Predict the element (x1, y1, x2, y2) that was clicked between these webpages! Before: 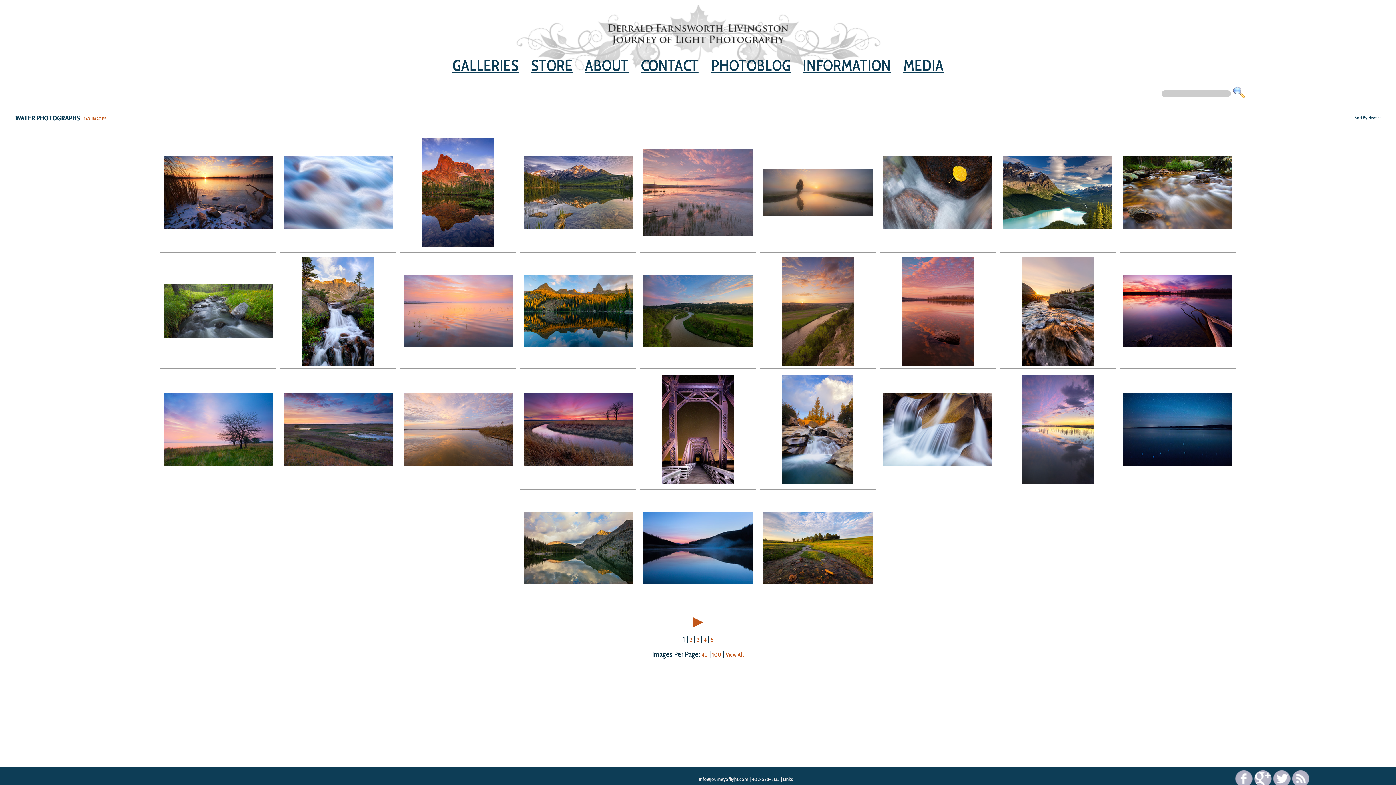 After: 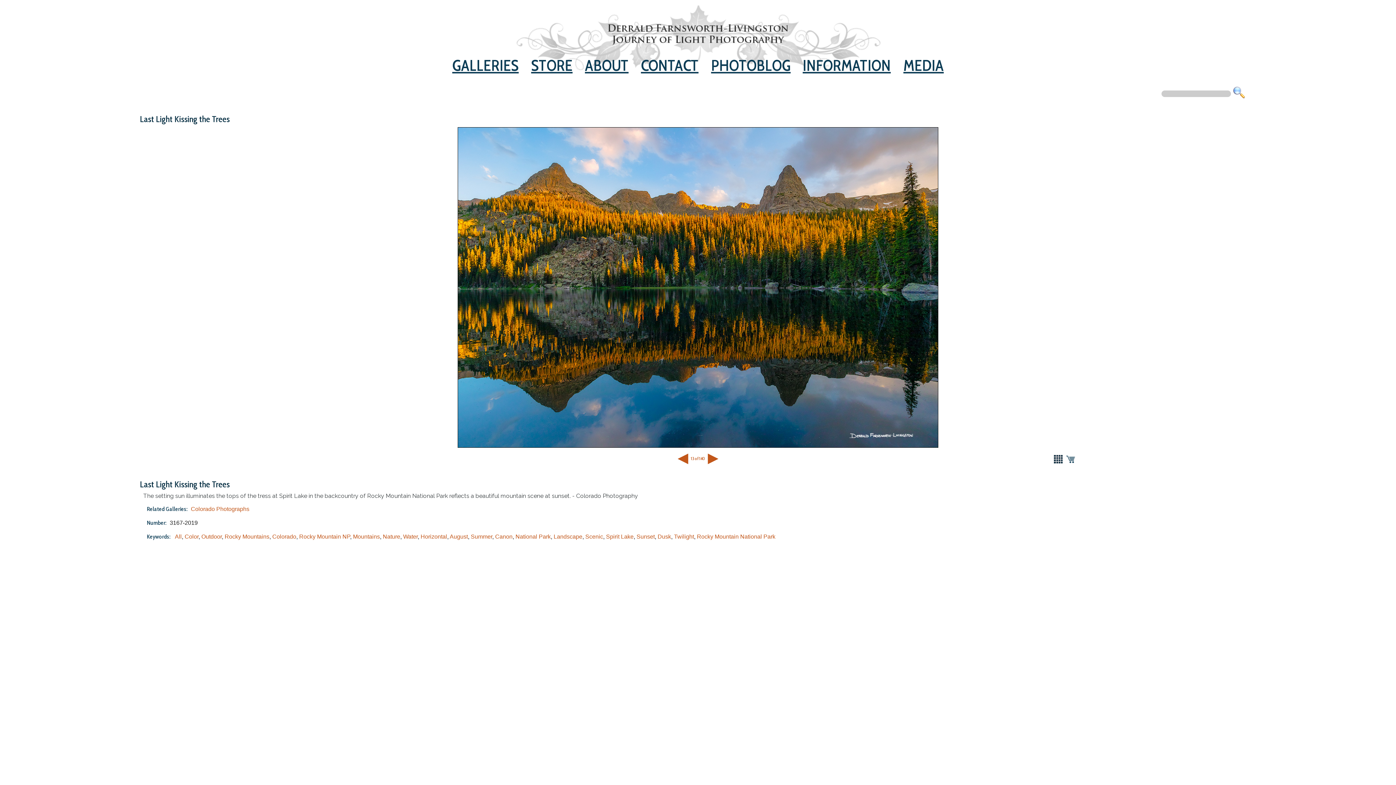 Action: bbox: (522, 307, 634, 313)